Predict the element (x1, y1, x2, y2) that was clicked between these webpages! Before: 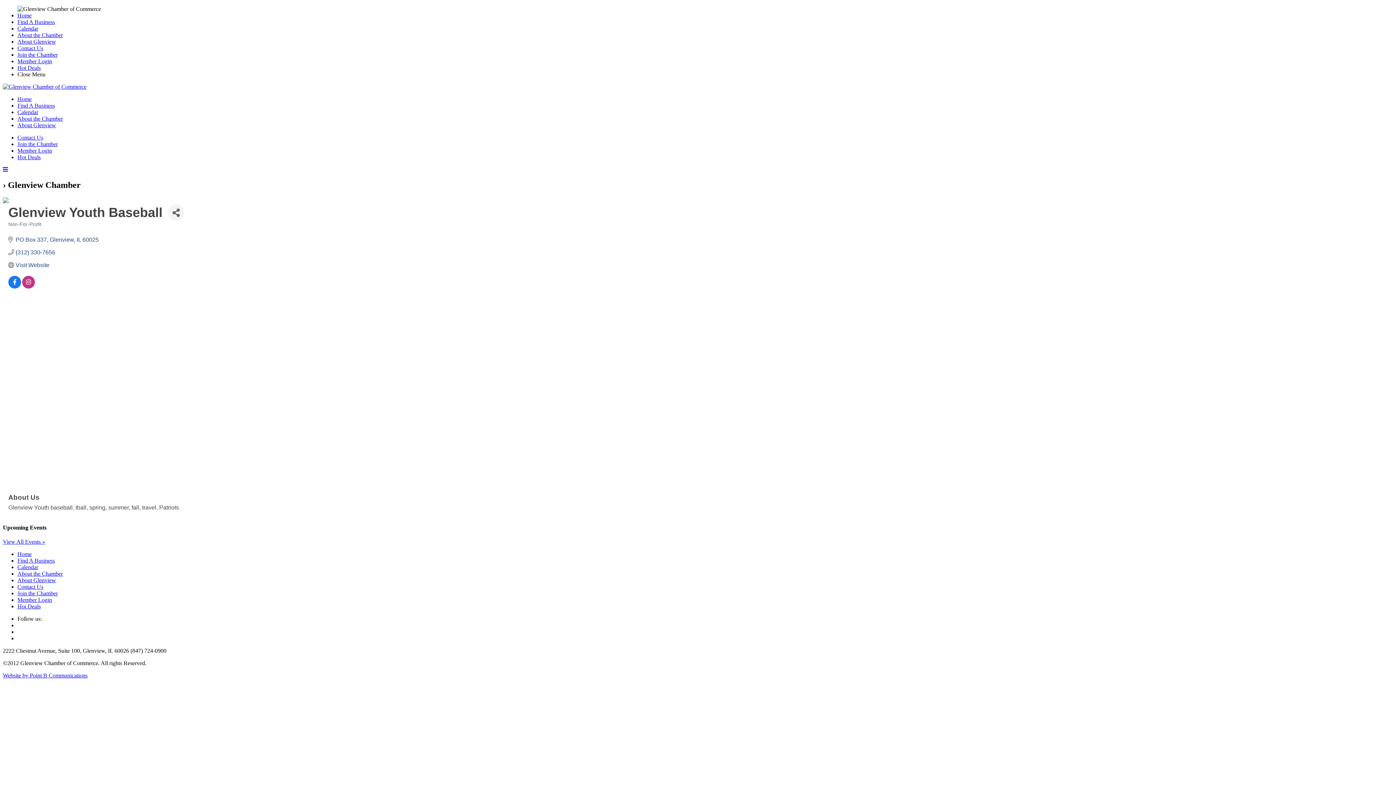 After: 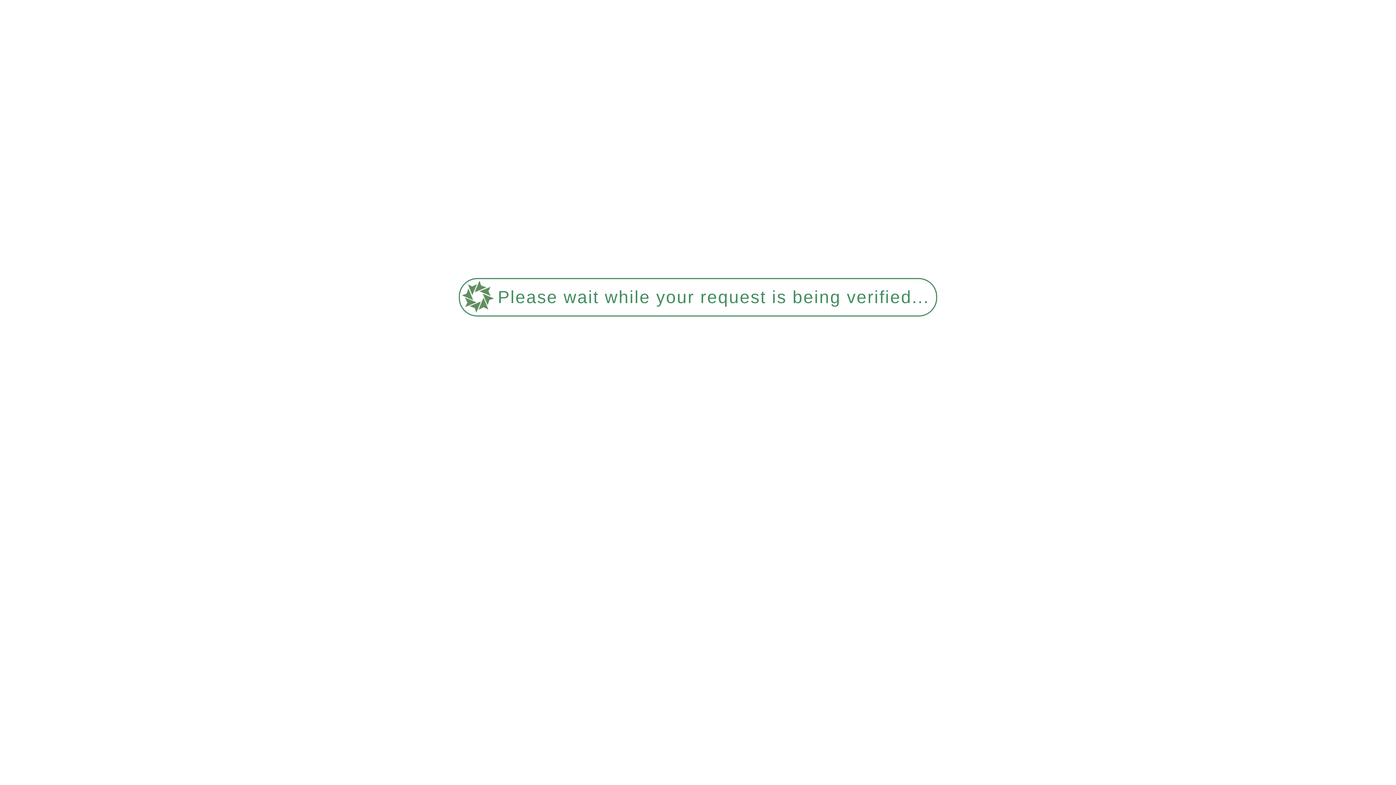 Action: label: Contact Us bbox: (17, 584, 43, 590)